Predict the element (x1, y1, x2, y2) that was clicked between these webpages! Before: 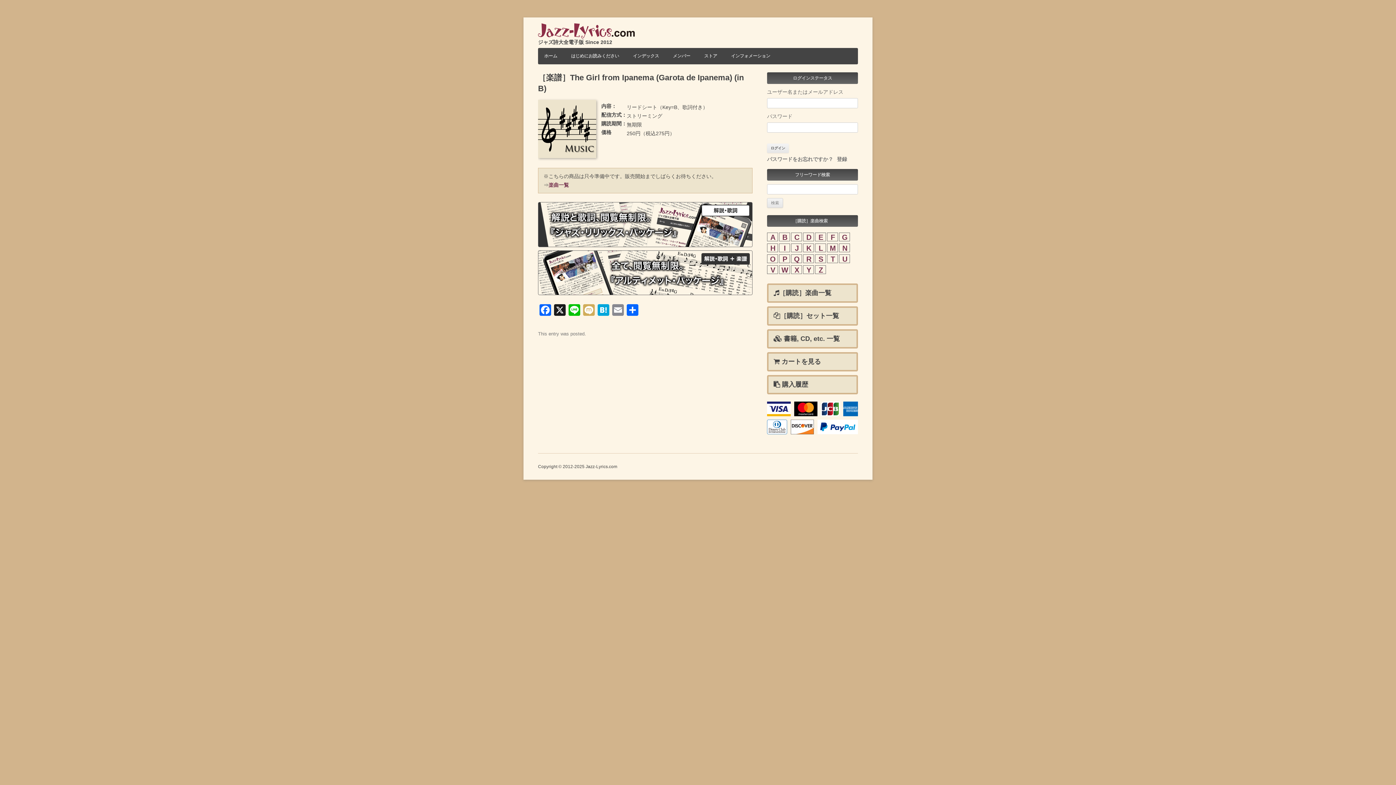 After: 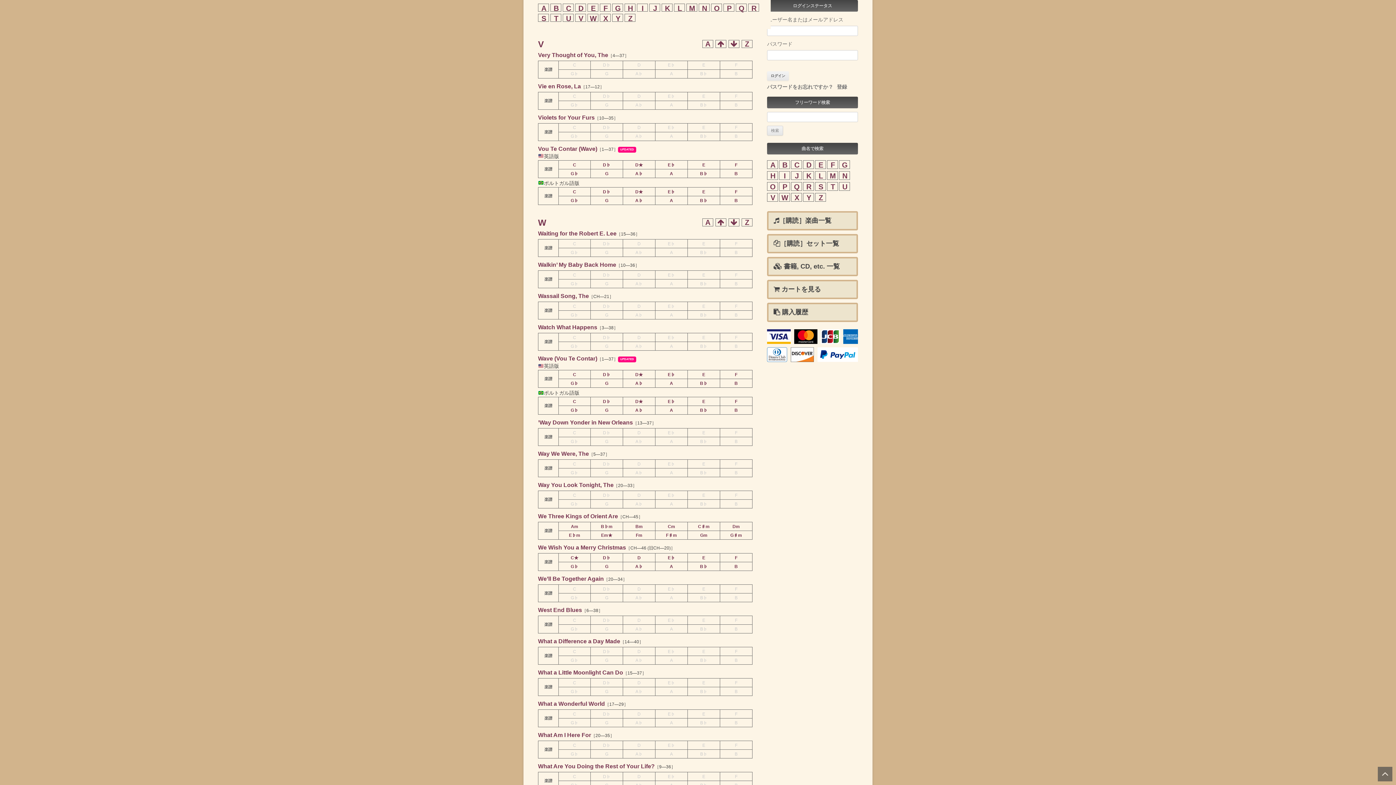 Action: bbox: (767, 265, 778, 273) label: V